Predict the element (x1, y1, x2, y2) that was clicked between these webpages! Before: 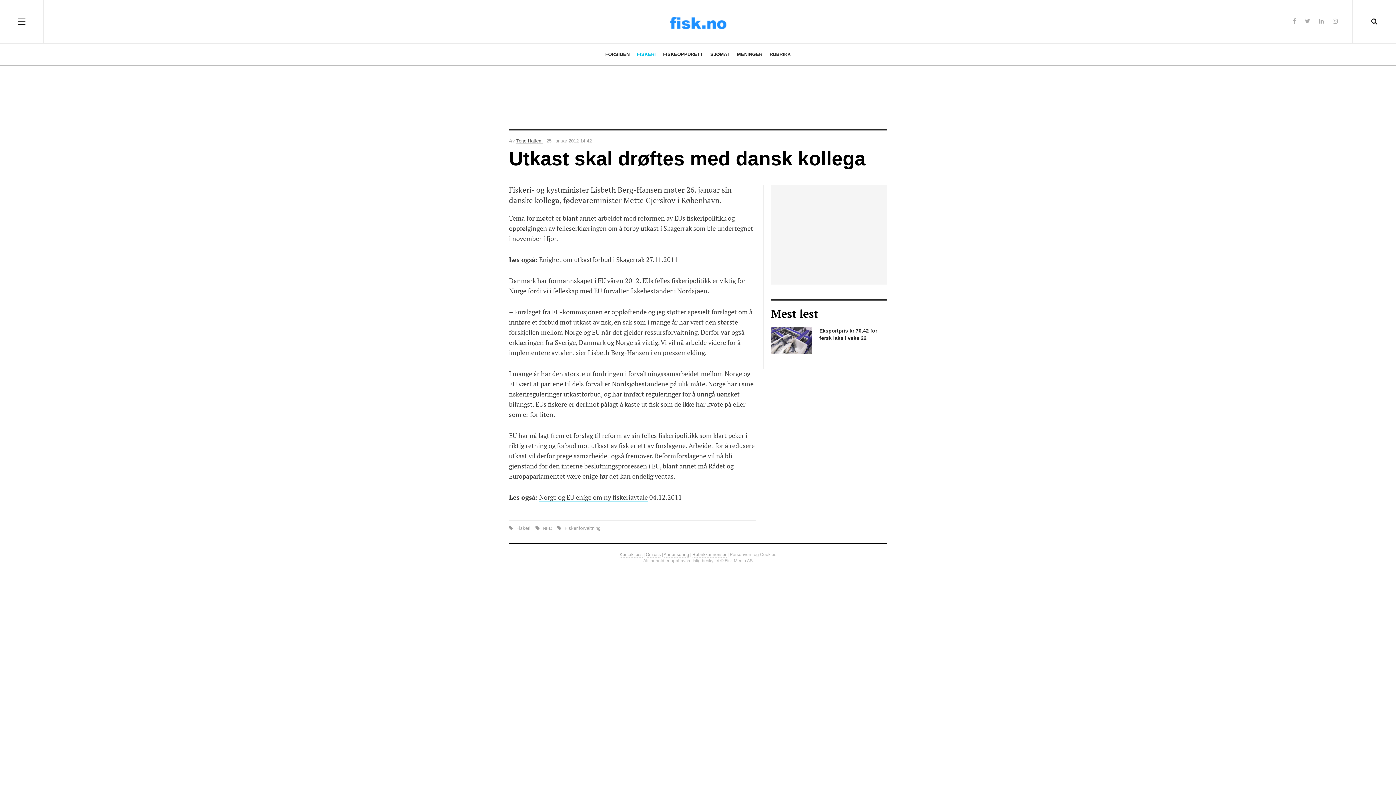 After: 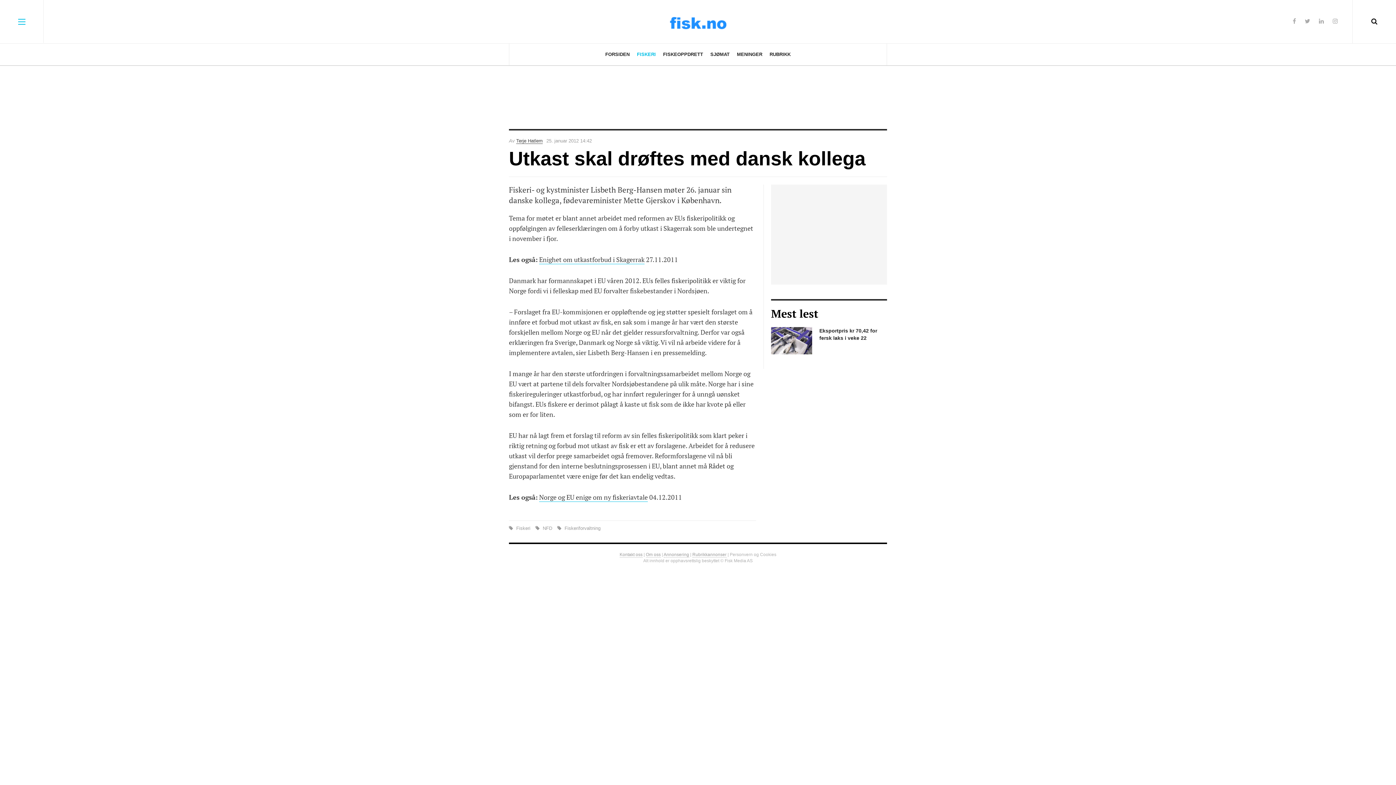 Action: bbox: (0, 0, 43, 42) label: OFF CANVAS